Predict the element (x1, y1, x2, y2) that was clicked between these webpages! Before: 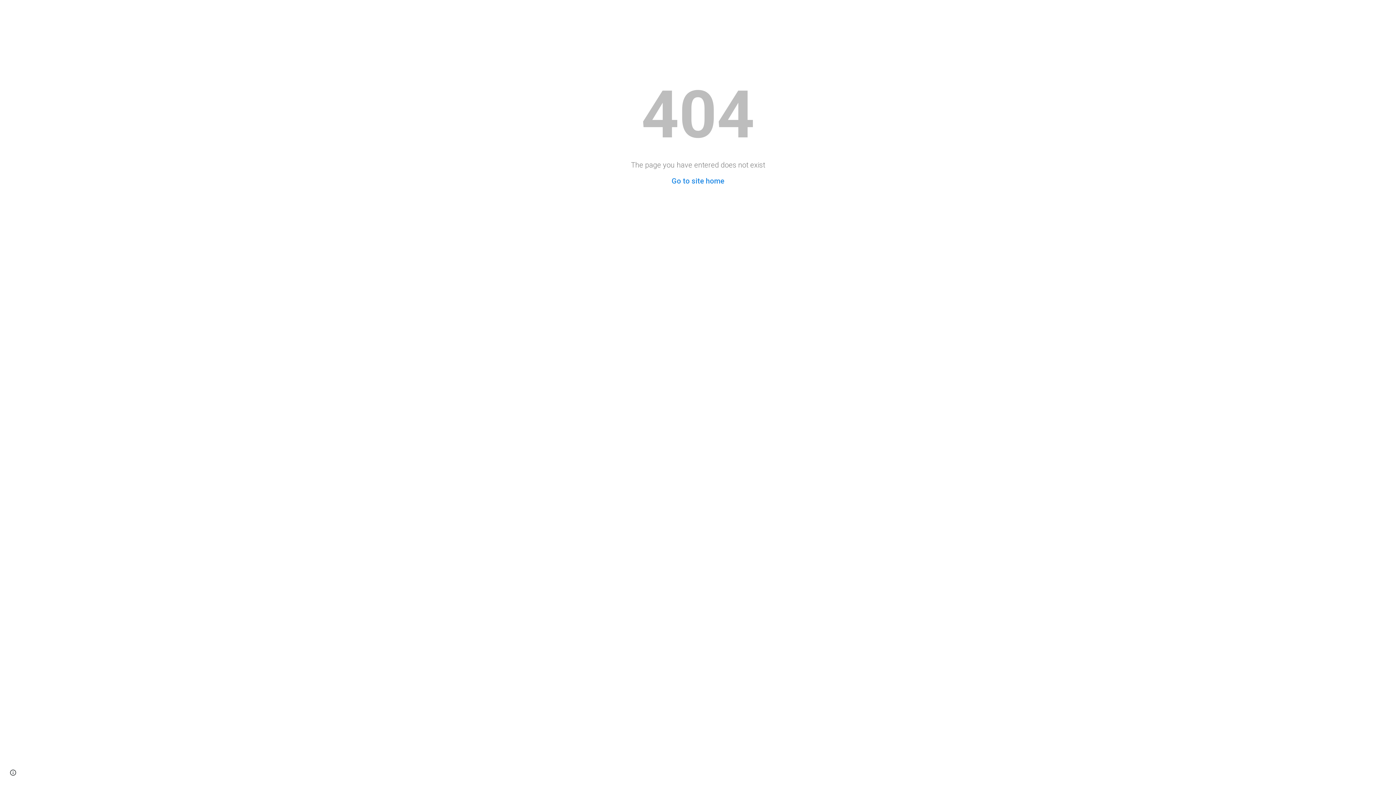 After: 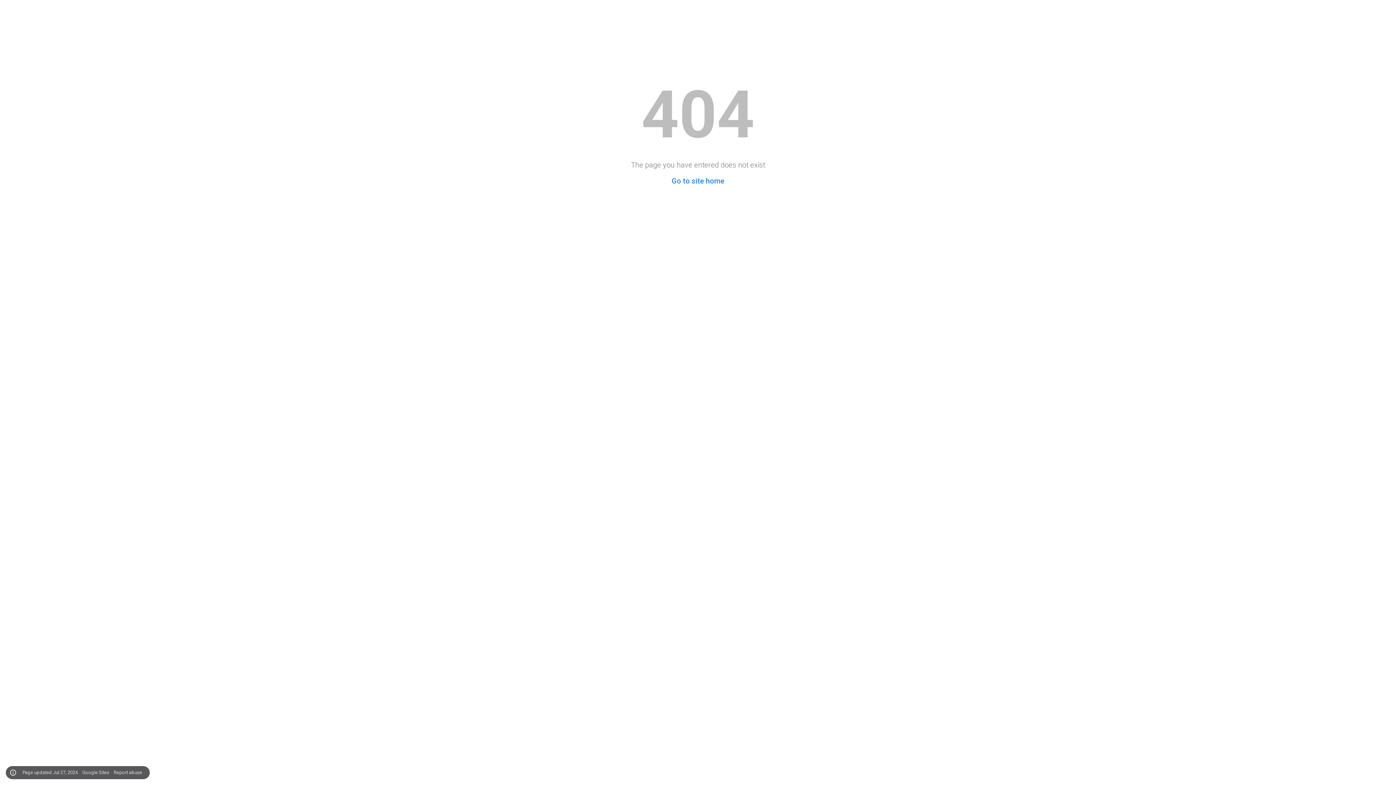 Action: bbox: (8, 768, 18, 778) label: Site actions